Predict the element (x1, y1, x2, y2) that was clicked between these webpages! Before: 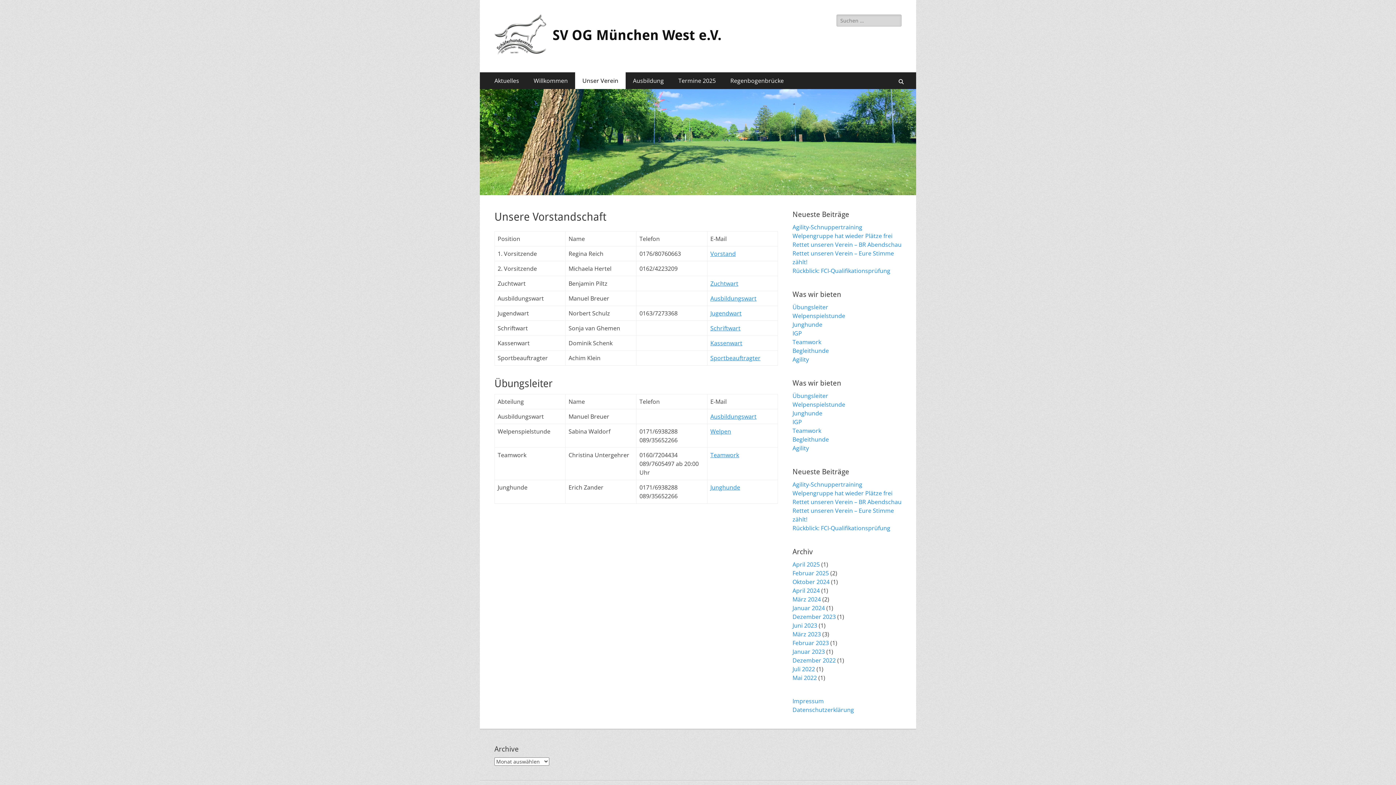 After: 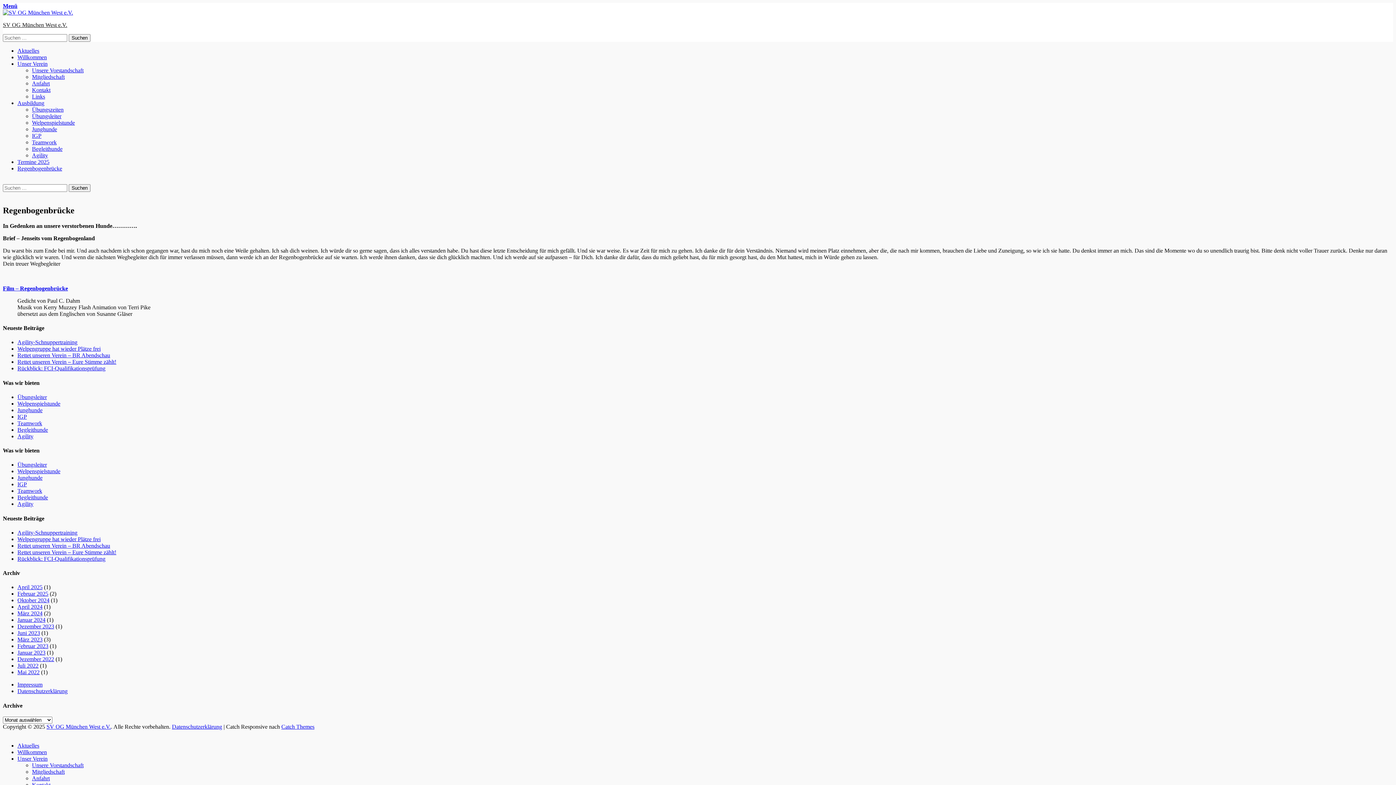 Action: label: Regenbogenbrücke bbox: (723, 72, 791, 89)